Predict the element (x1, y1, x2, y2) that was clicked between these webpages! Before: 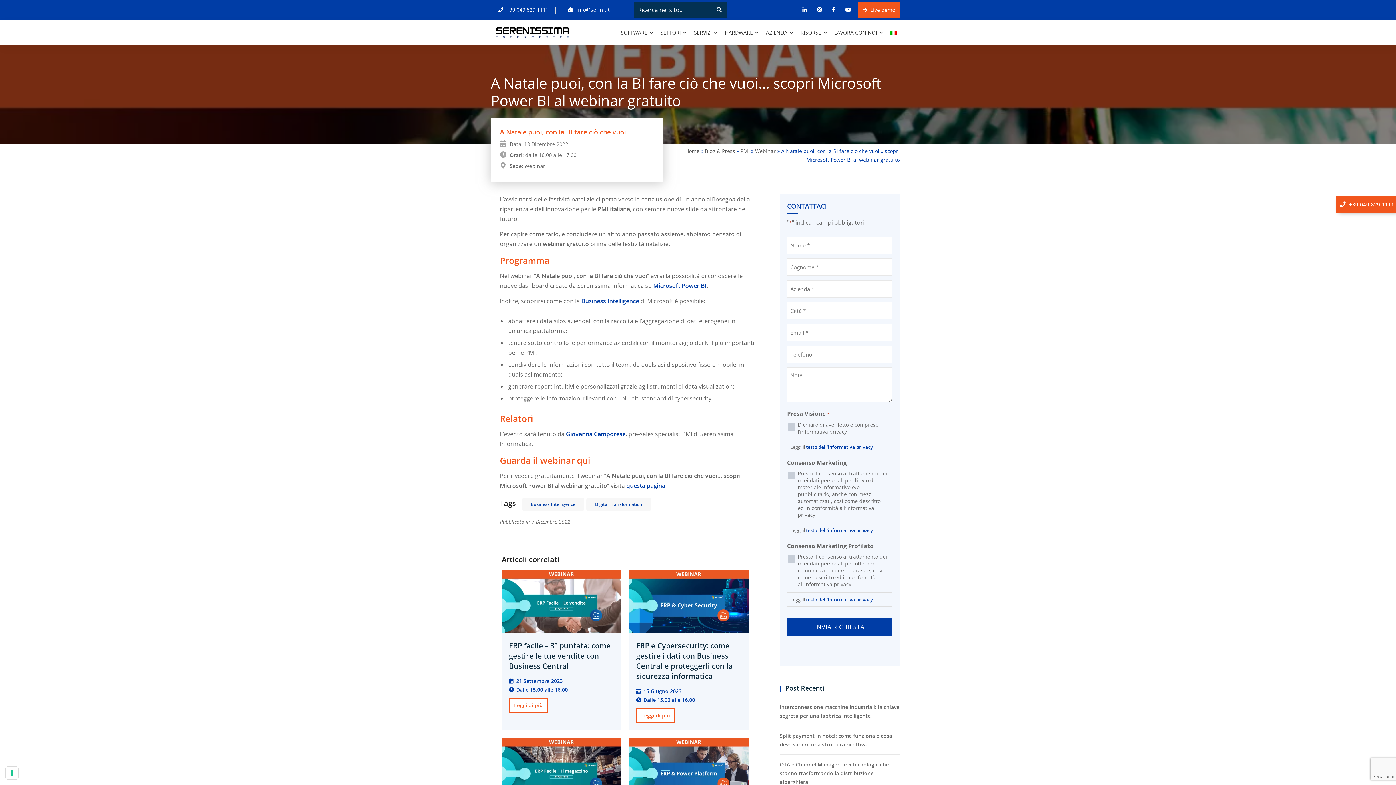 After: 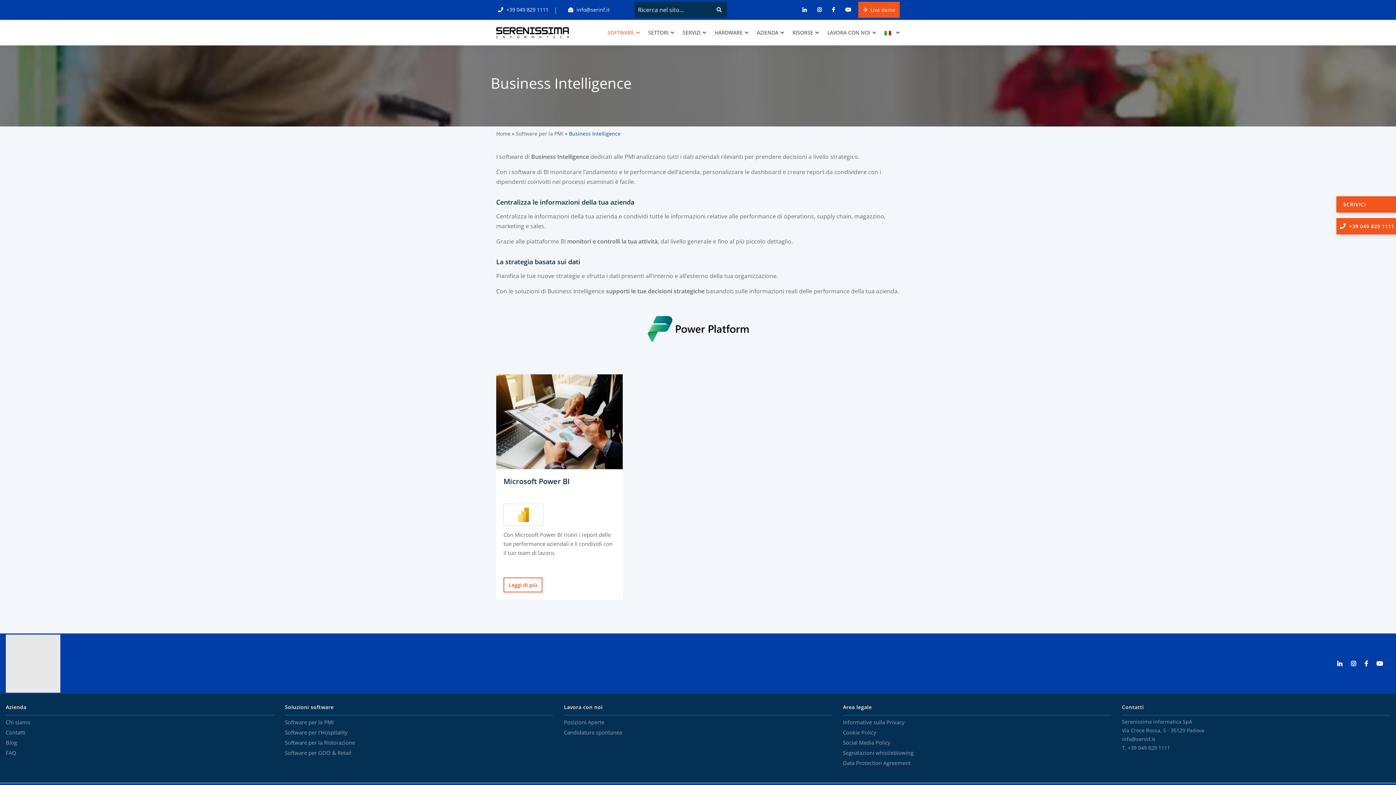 Action: label: Business Intelligence bbox: (581, 297, 639, 305)